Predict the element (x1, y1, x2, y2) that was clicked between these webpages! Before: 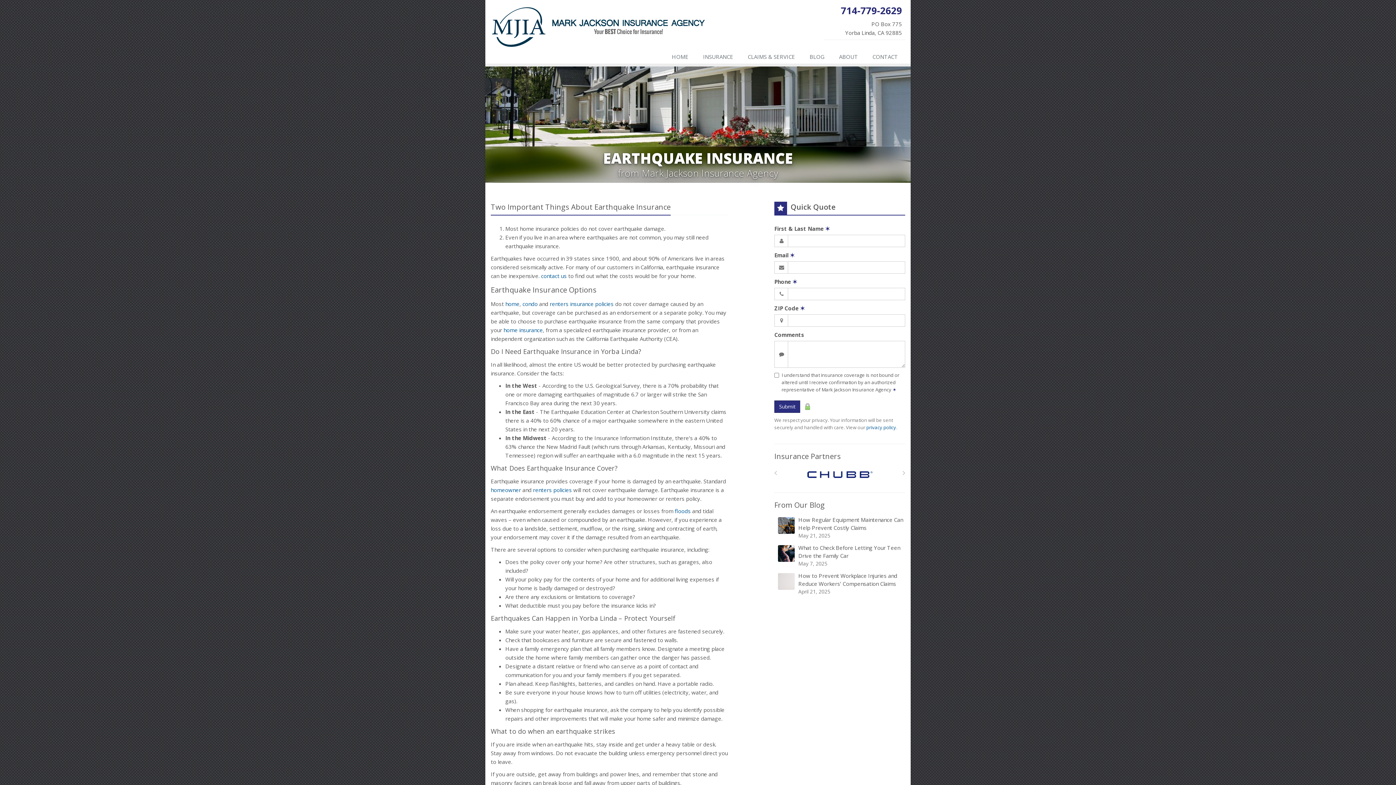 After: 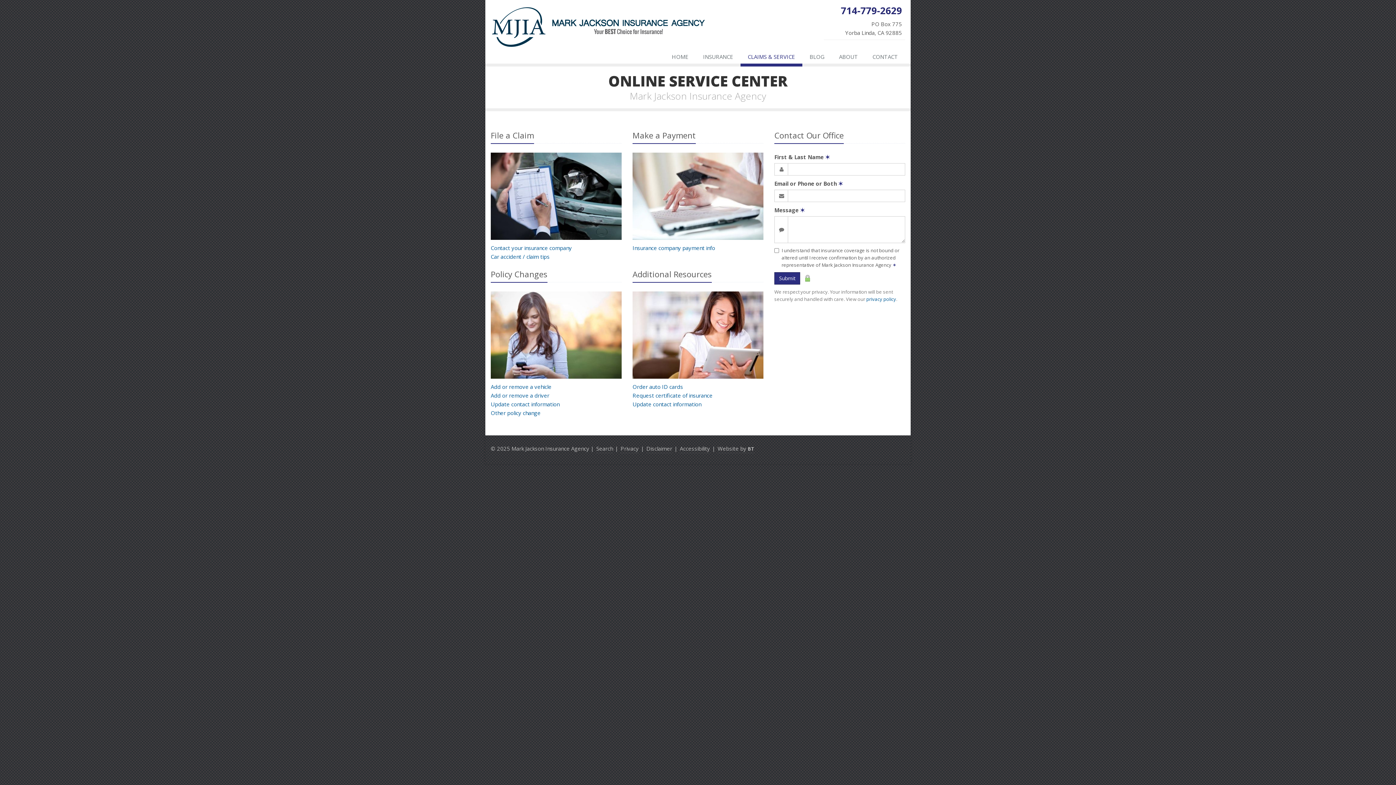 Action: label: CLAIMS & SERVICE bbox: (740, 49, 802, 66)